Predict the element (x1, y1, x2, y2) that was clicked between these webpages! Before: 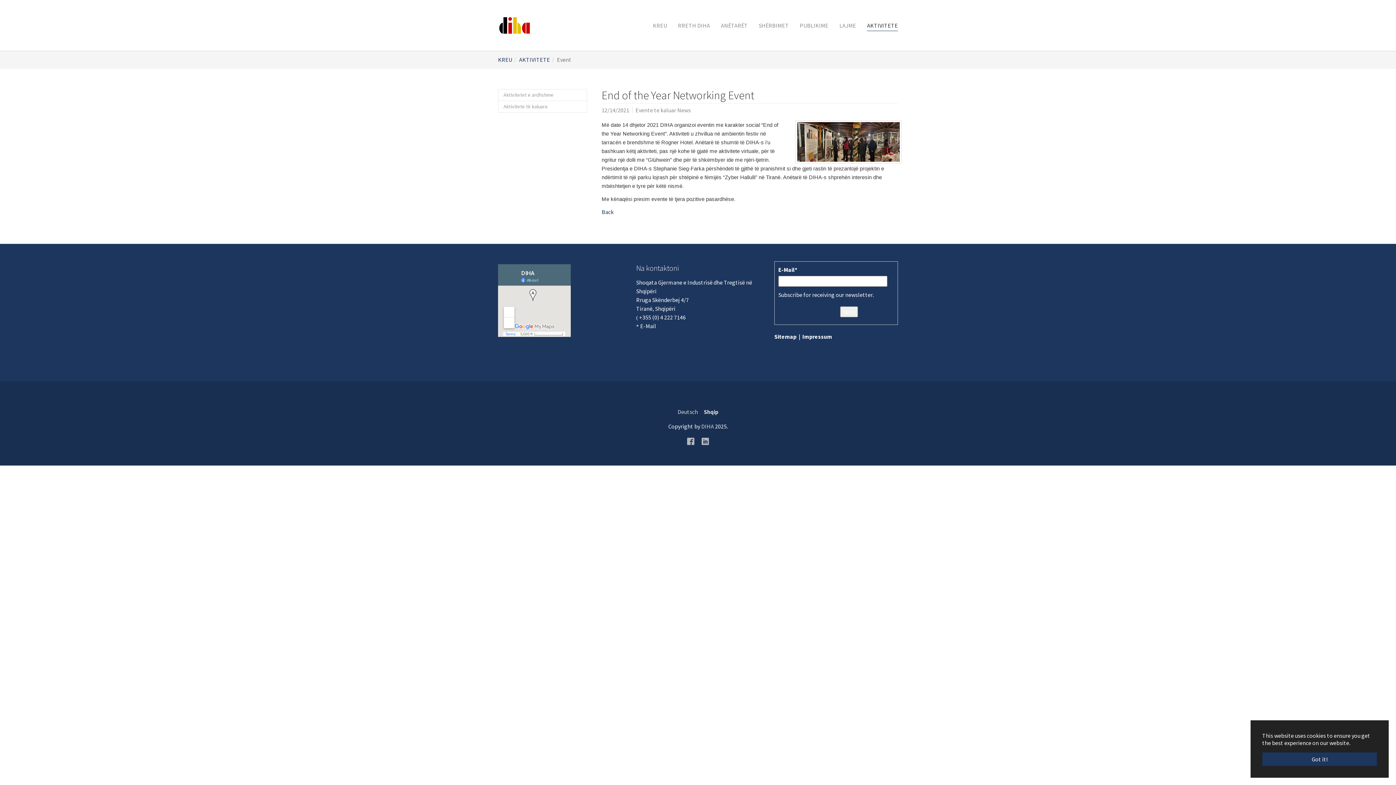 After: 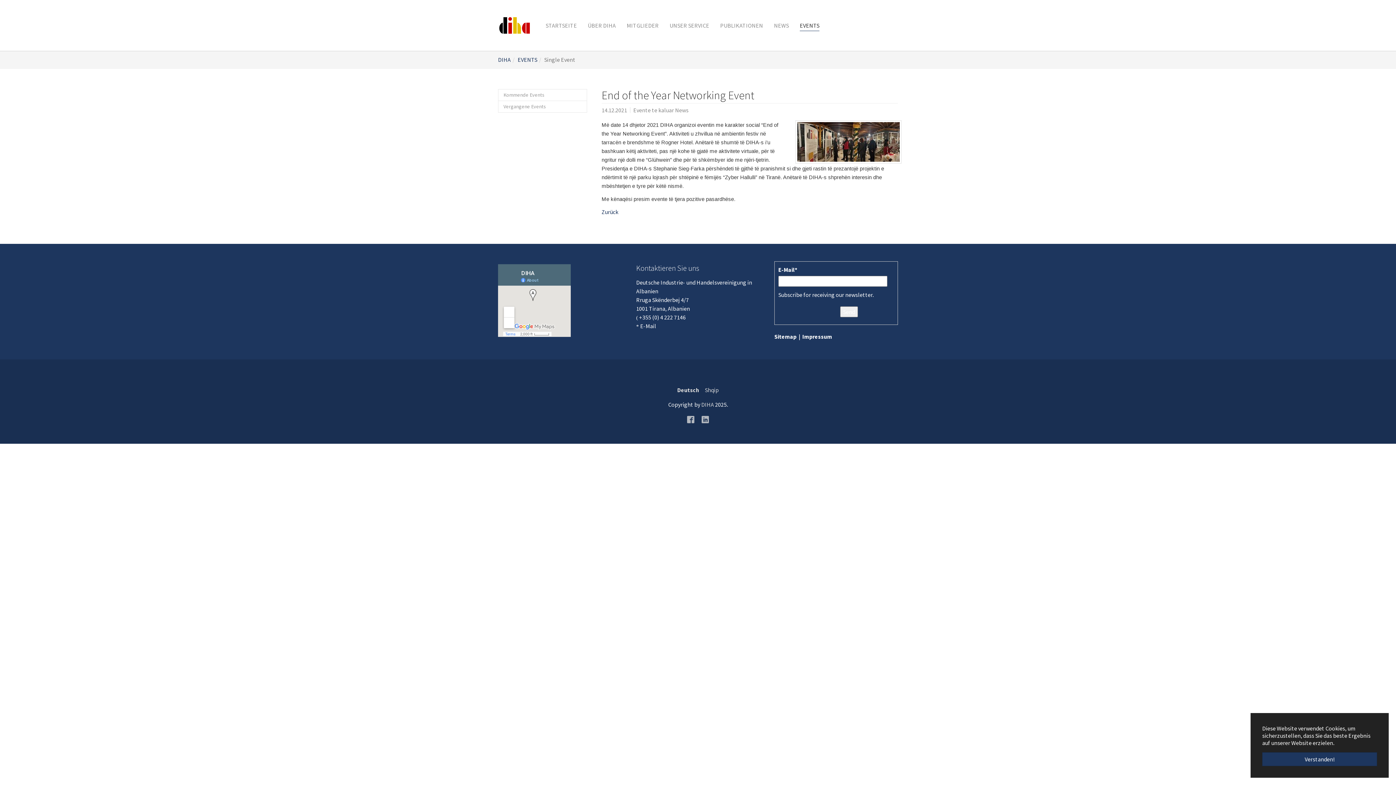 Action: label: Deutsch bbox: (677, 408, 698, 415)